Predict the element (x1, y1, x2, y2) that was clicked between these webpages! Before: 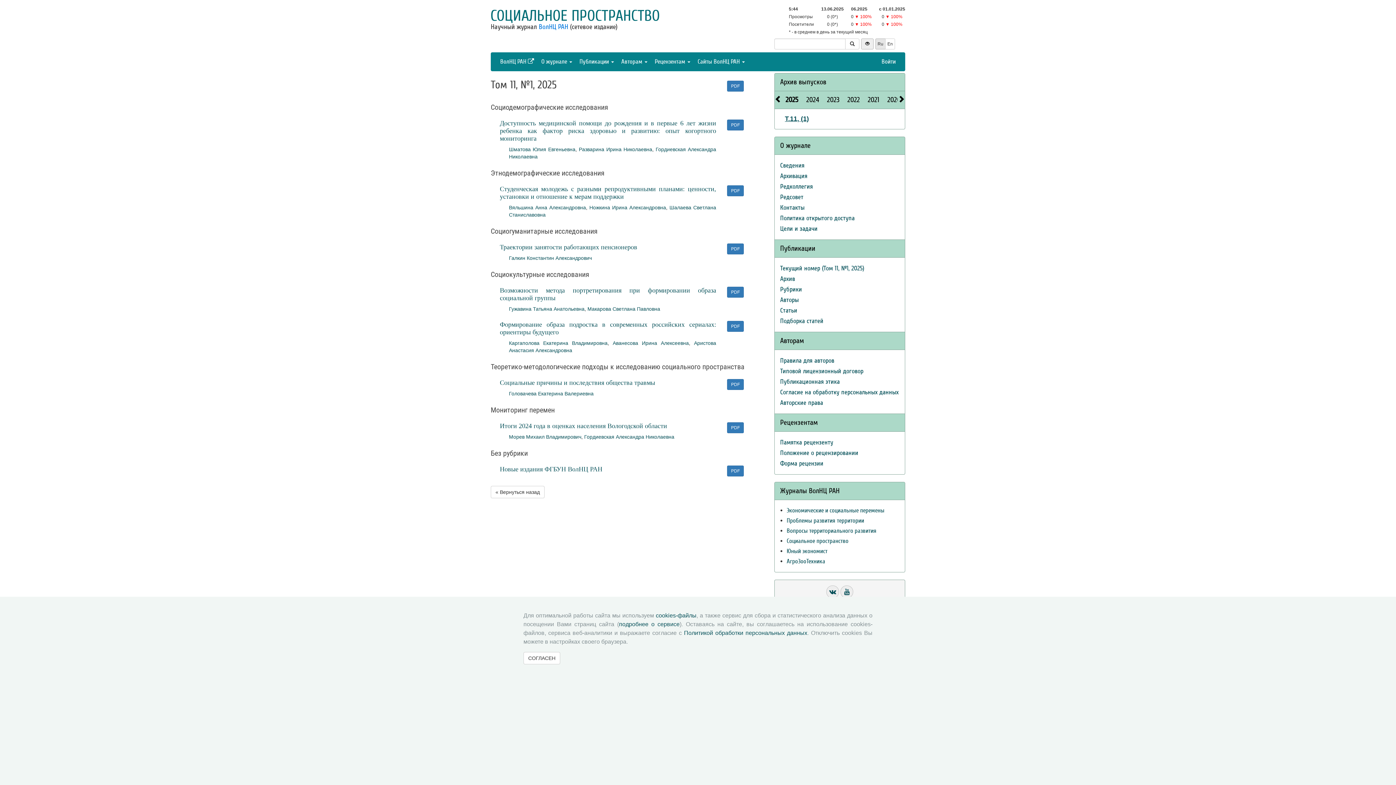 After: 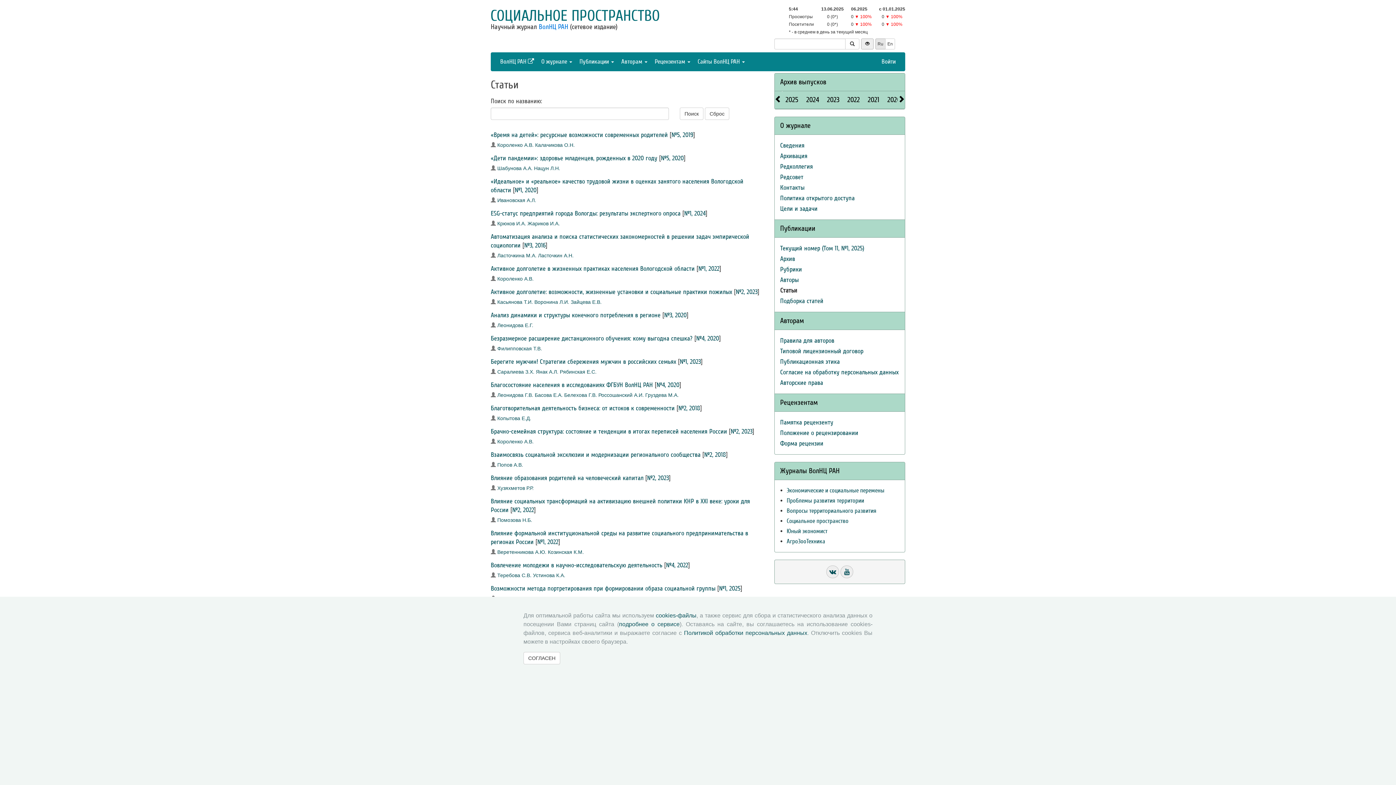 Action: bbox: (780, 306, 797, 314) label: Статьи